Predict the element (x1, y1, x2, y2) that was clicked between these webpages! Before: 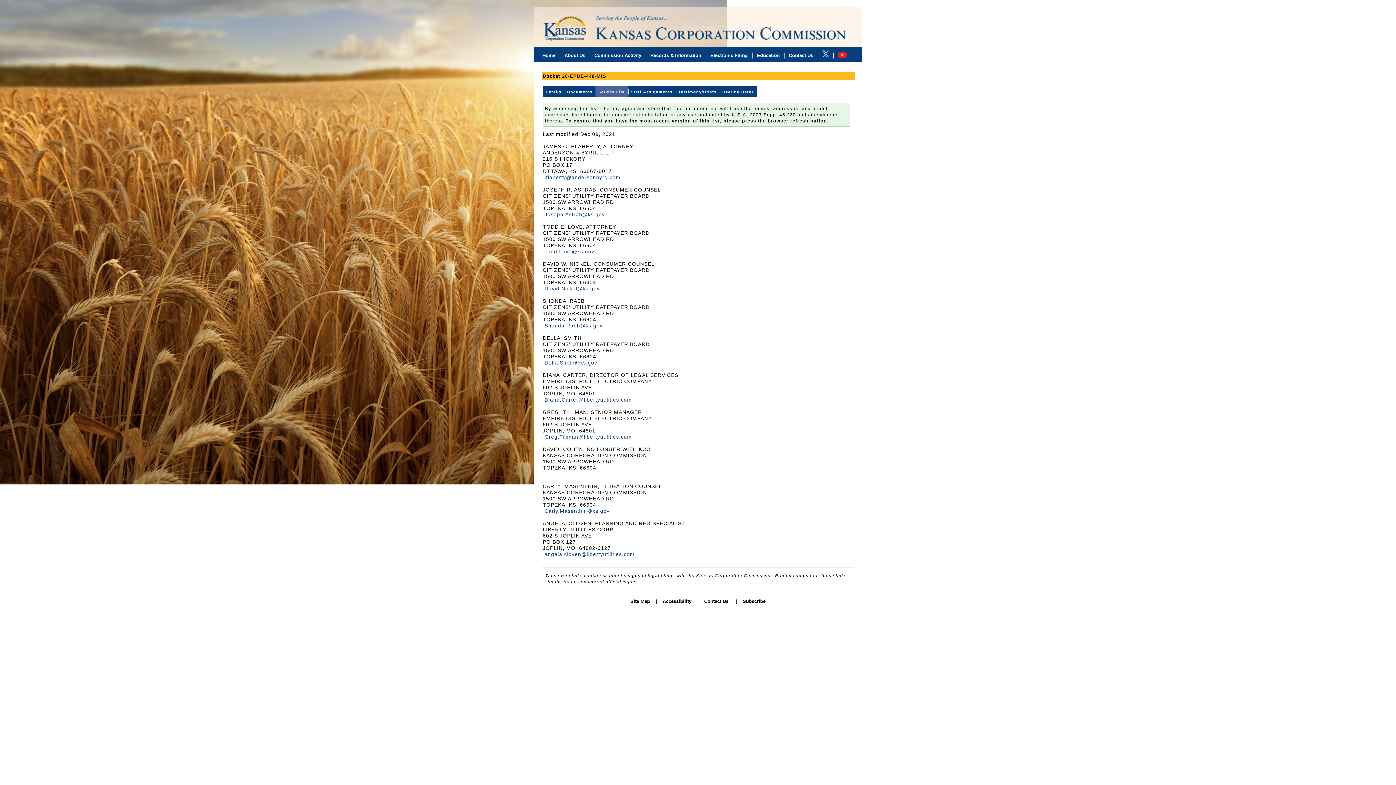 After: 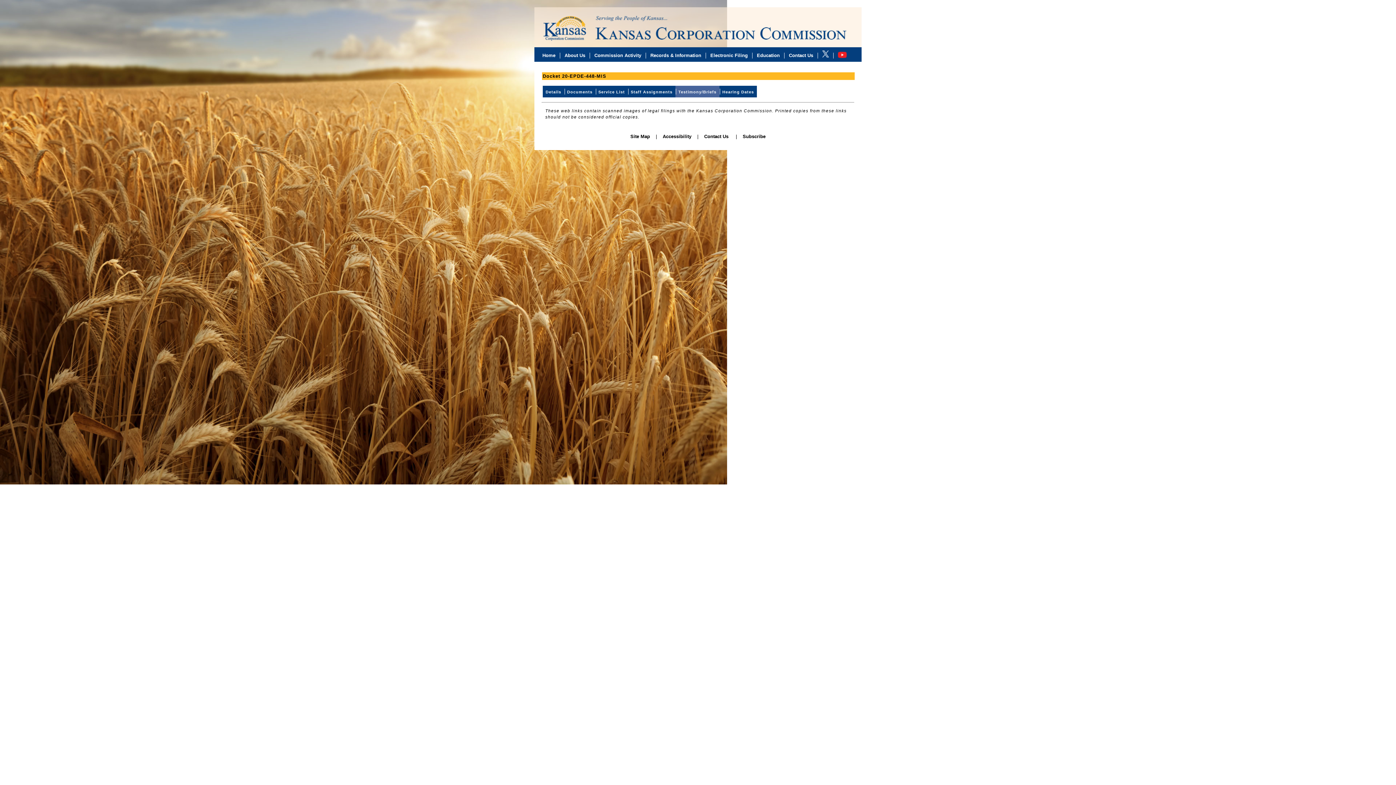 Action: bbox: (676, 89, 718, 94) label: Testimony/Briefs